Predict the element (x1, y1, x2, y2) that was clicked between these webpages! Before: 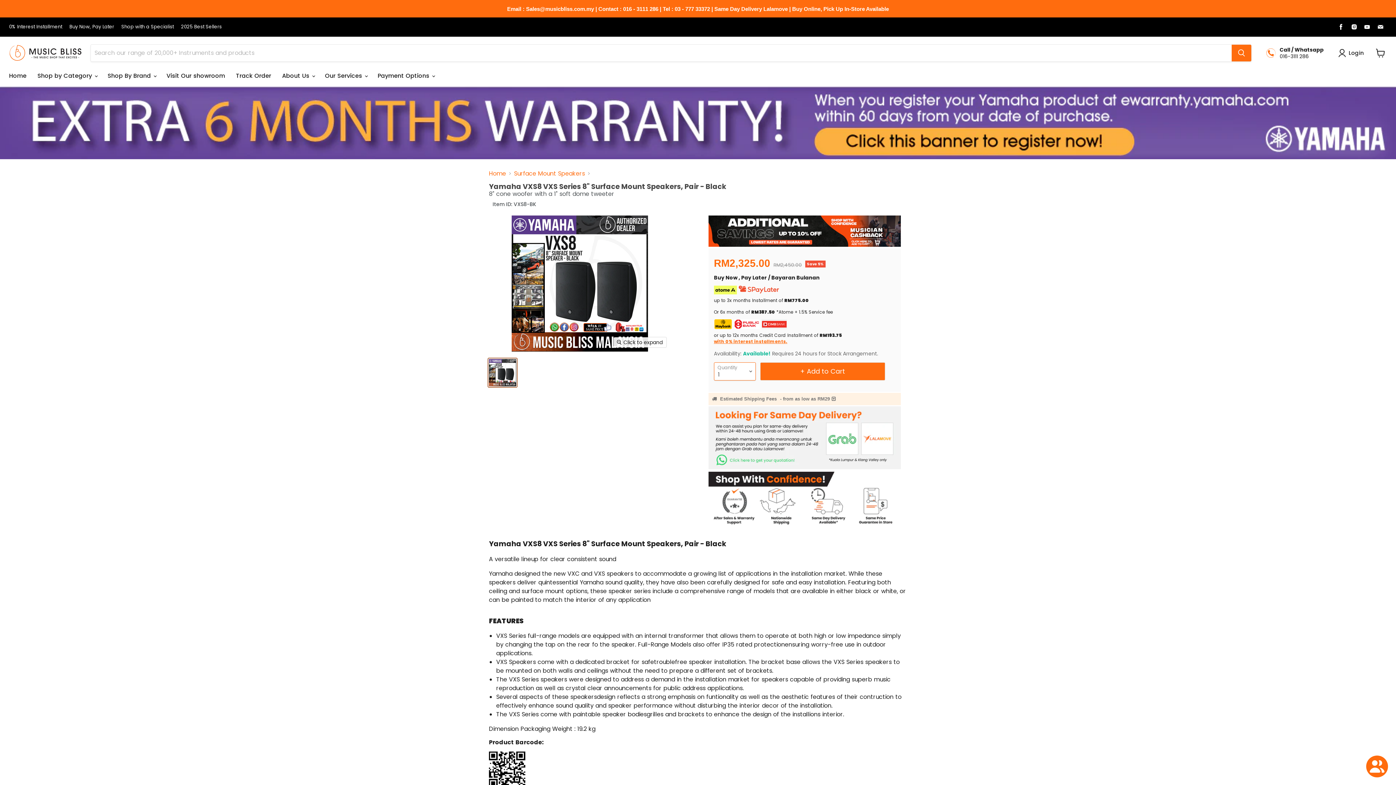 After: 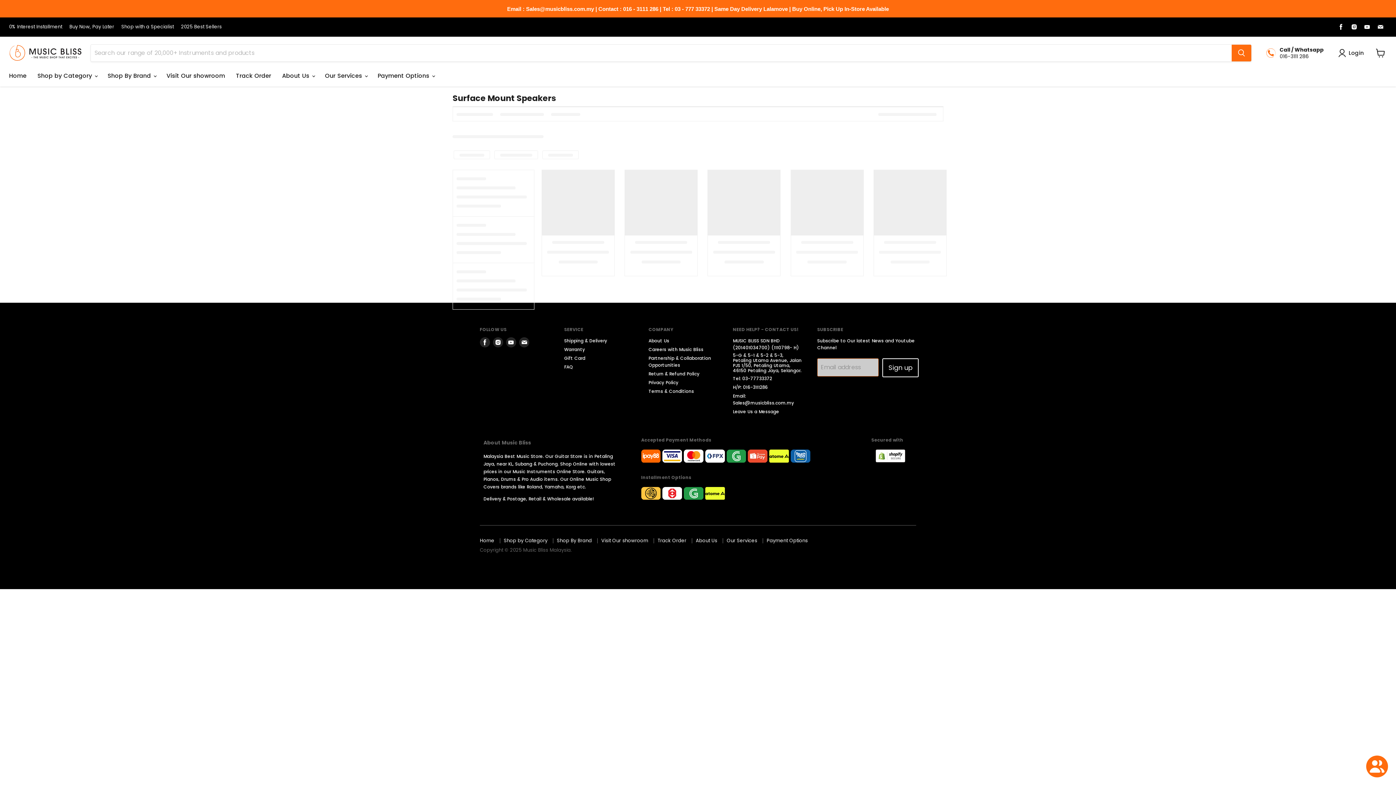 Action: label: Surface Mount Speakers bbox: (514, 170, 585, 176)